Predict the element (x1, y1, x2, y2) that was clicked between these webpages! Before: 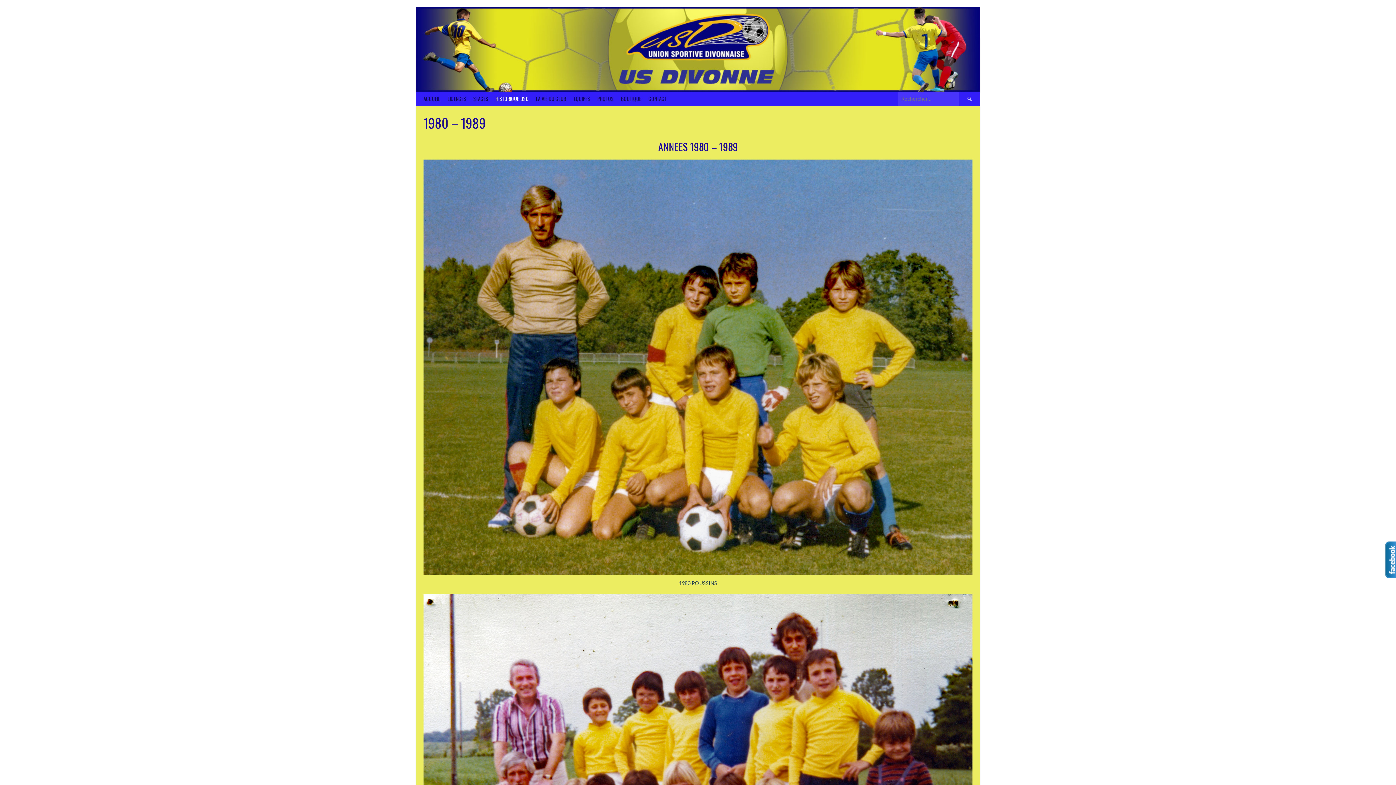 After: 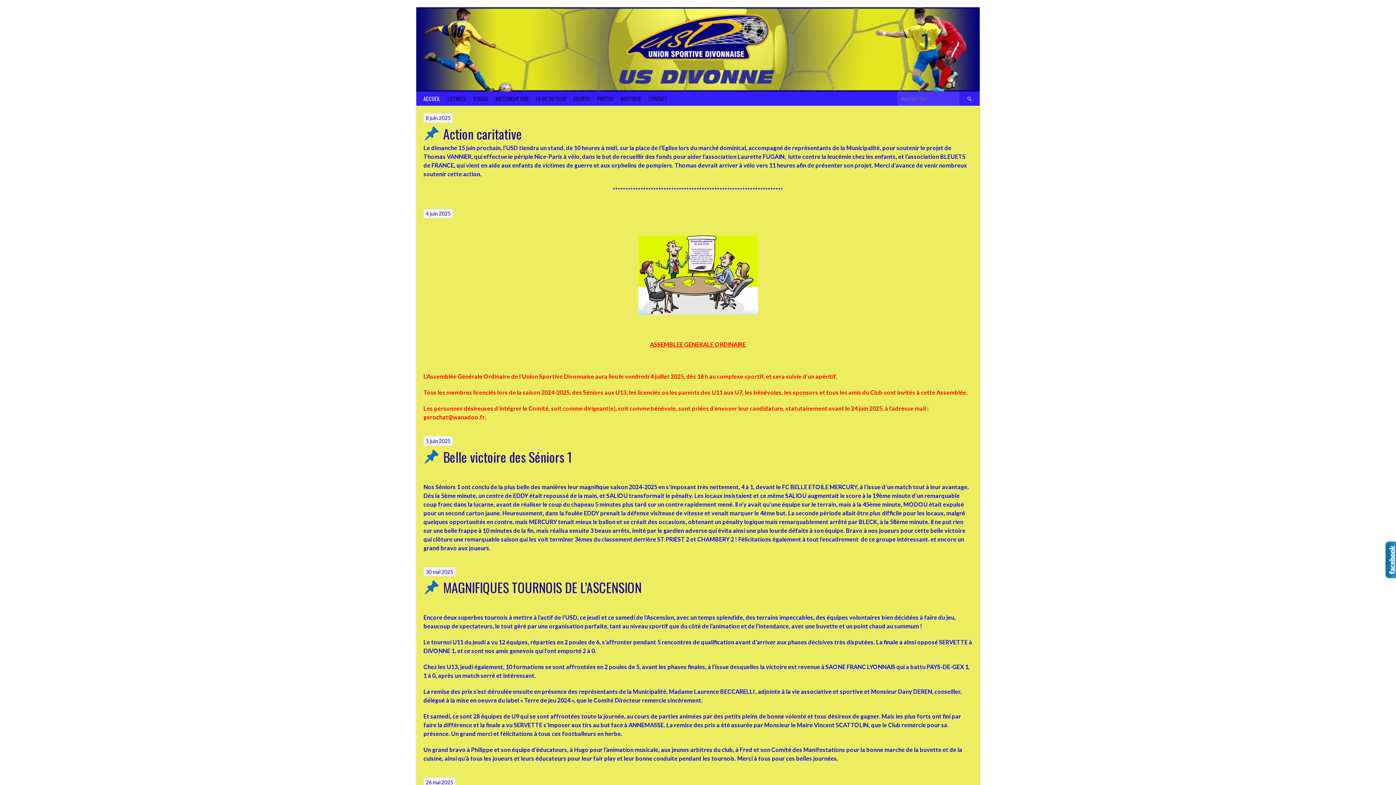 Action: label: ACCUEIL bbox: (420, 91, 444, 105)